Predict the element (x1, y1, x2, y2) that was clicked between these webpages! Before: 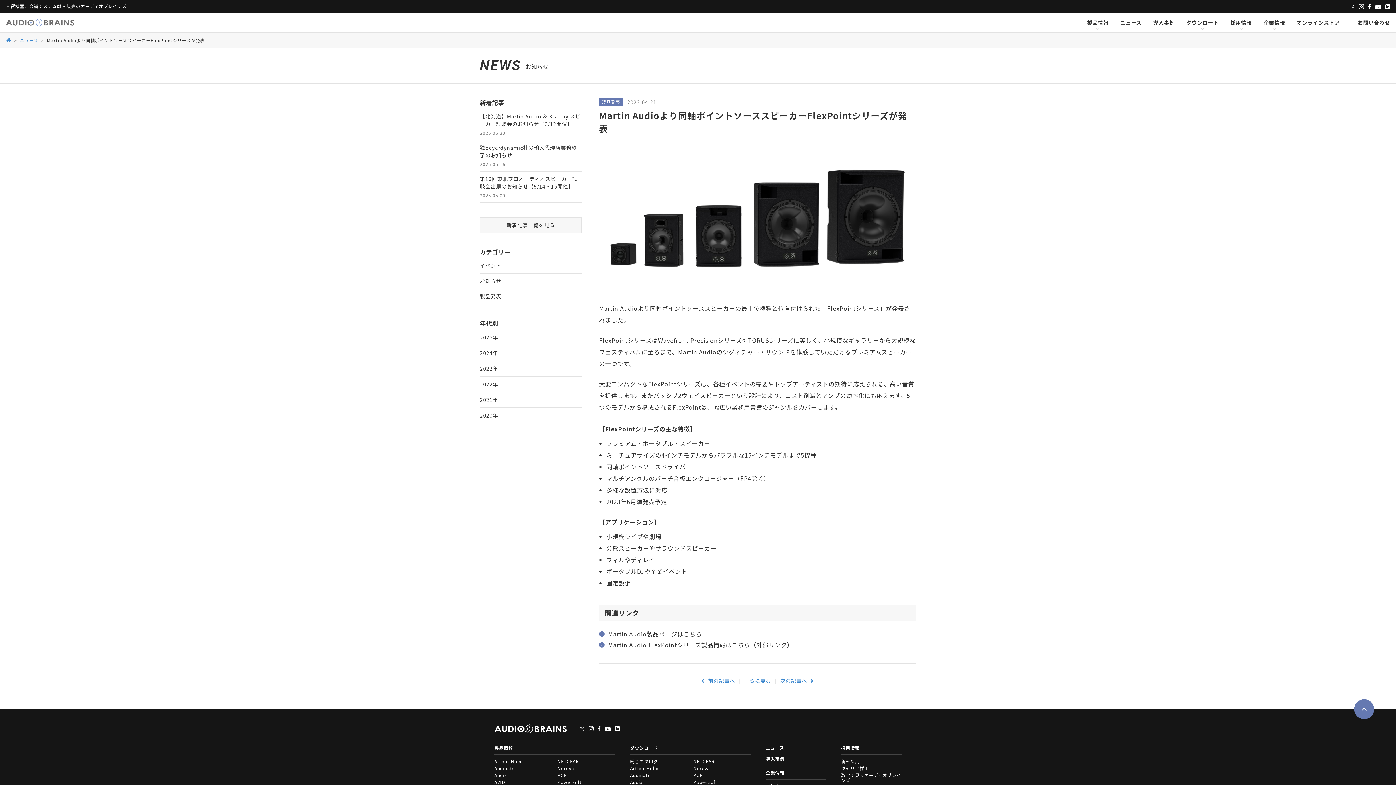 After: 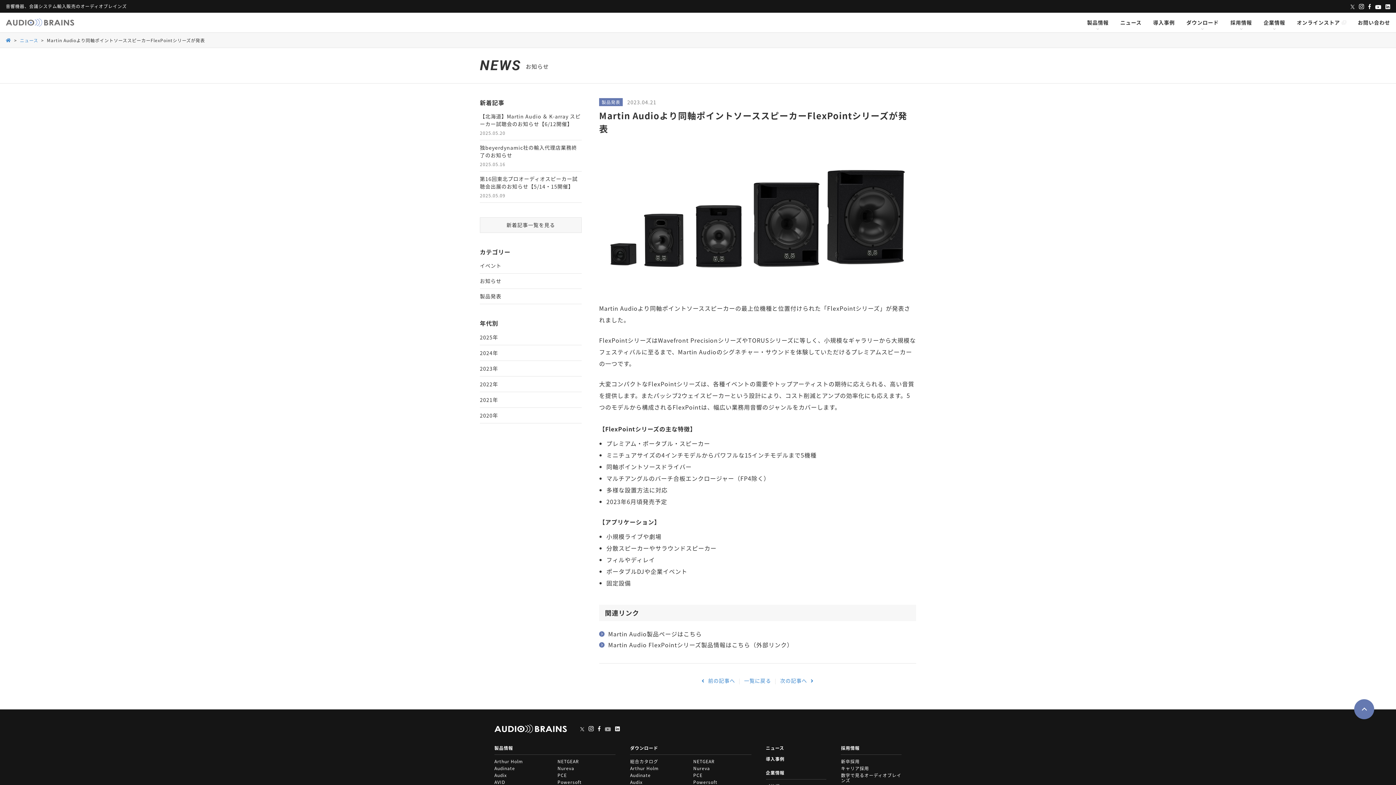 Action: bbox: (605, 725, 610, 732)